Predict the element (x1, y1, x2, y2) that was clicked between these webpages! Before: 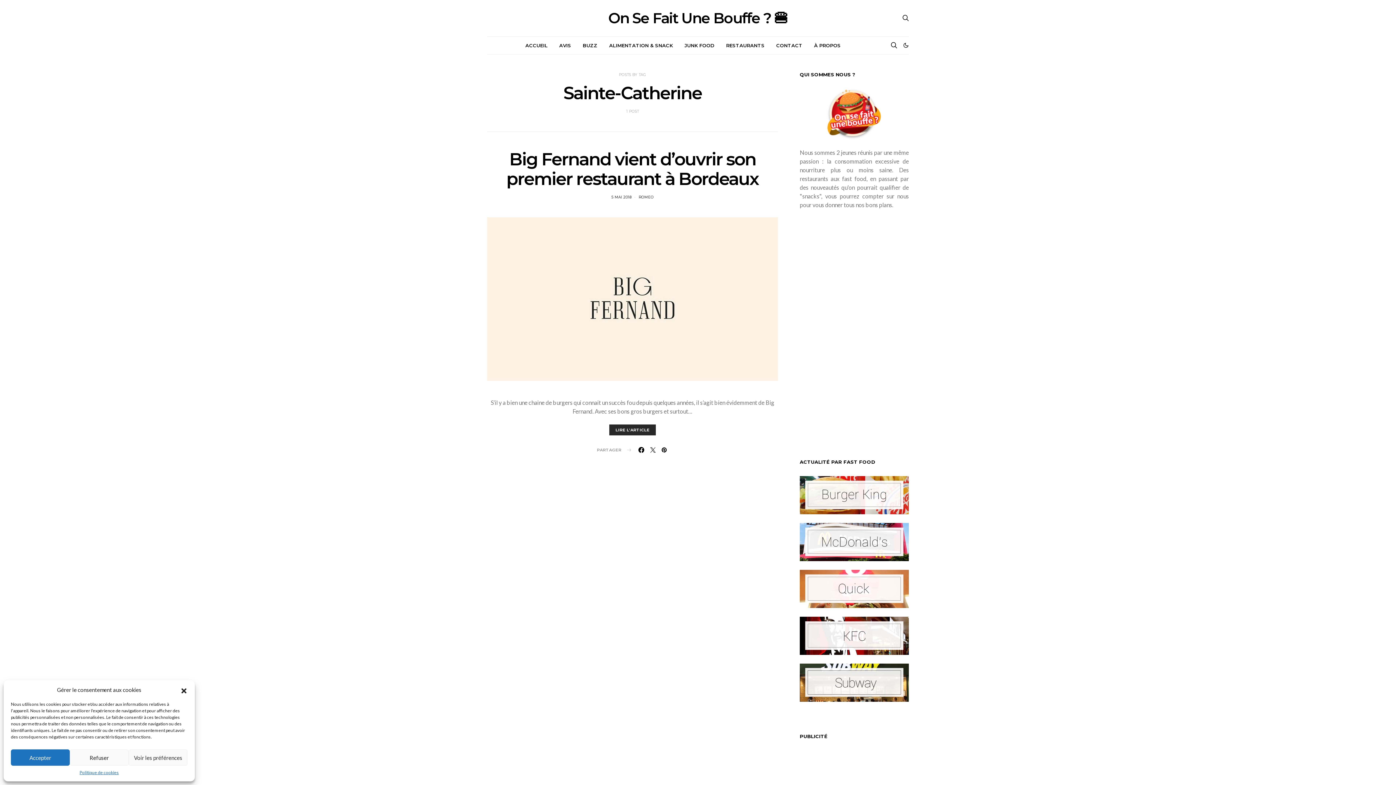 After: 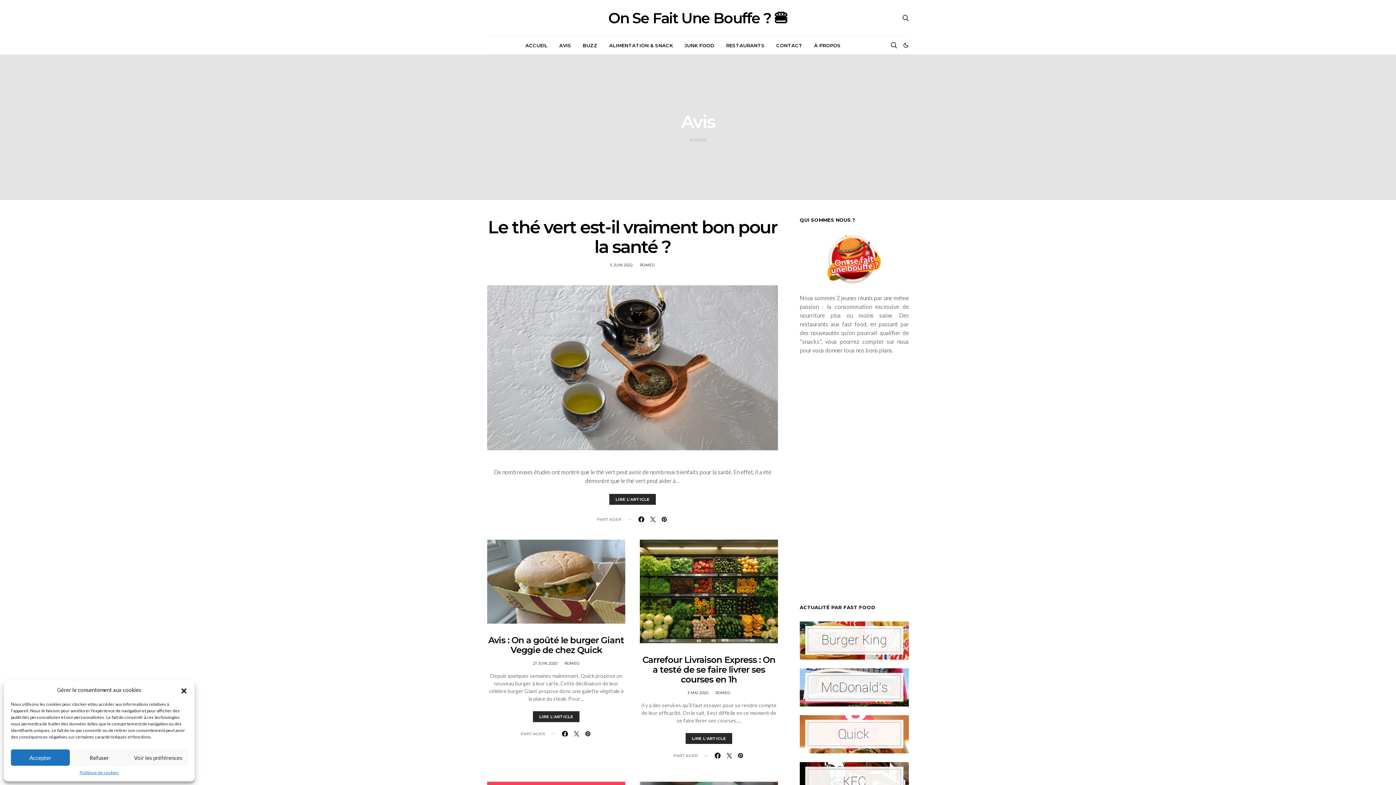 Action: label: AVIS bbox: (559, 36, 571, 54)